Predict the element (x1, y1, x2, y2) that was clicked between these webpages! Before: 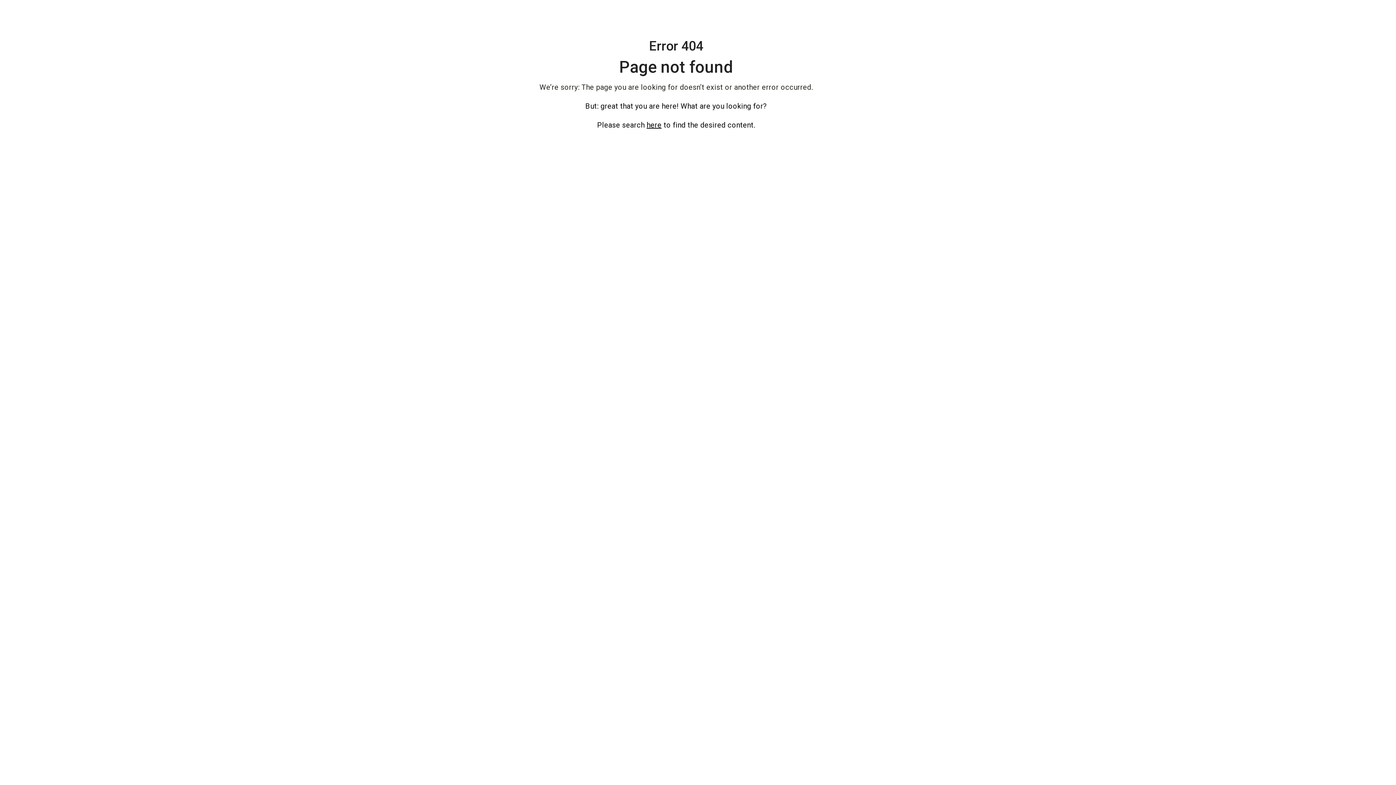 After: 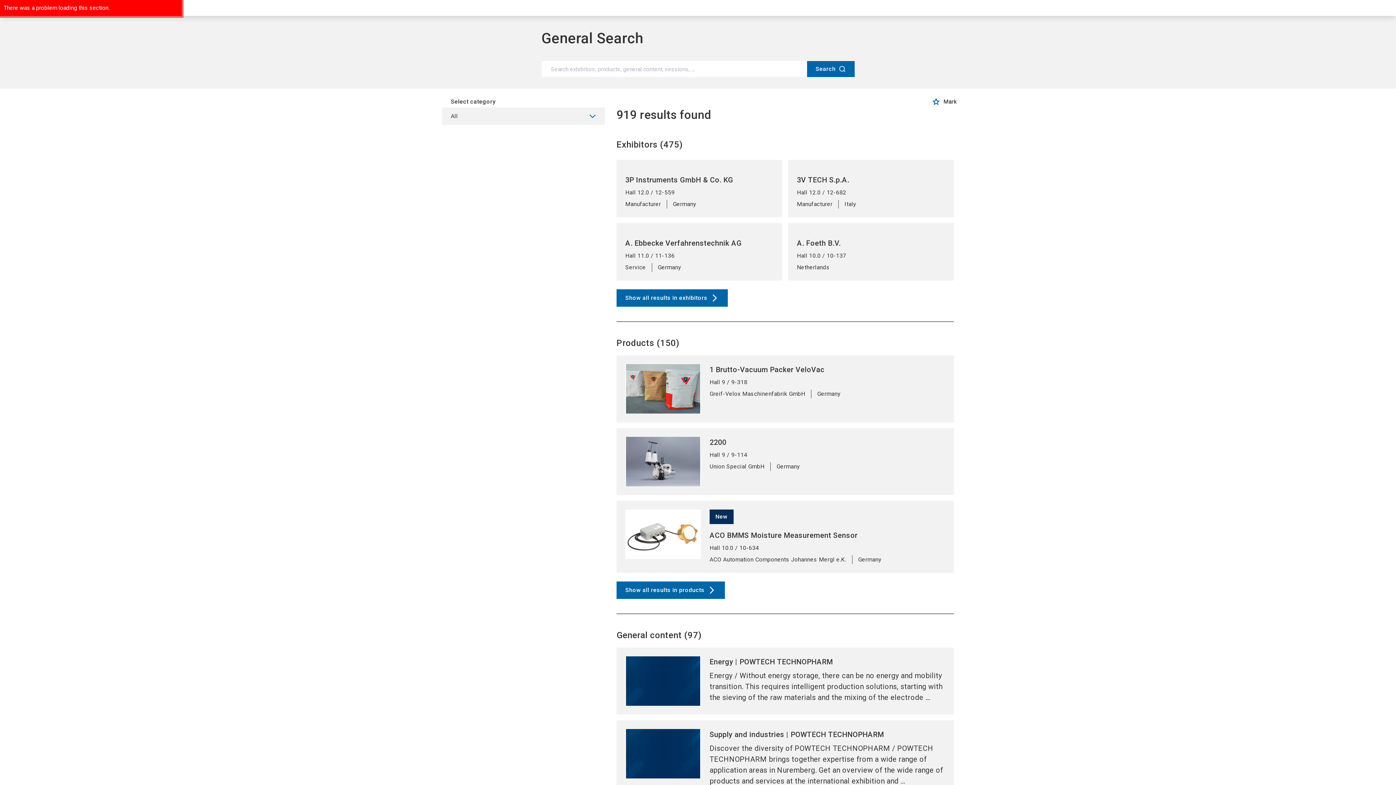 Action: label: here bbox: (646, 120, 661, 129)